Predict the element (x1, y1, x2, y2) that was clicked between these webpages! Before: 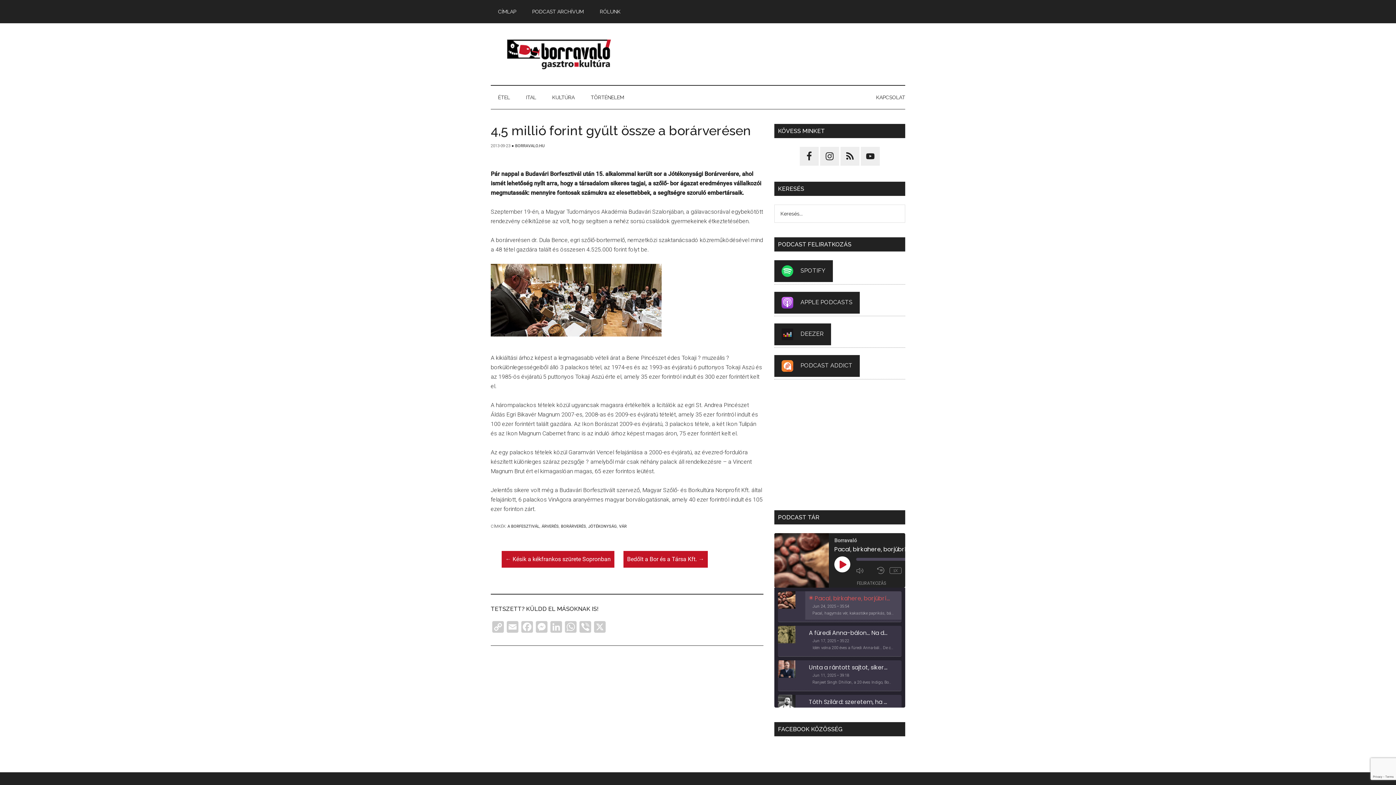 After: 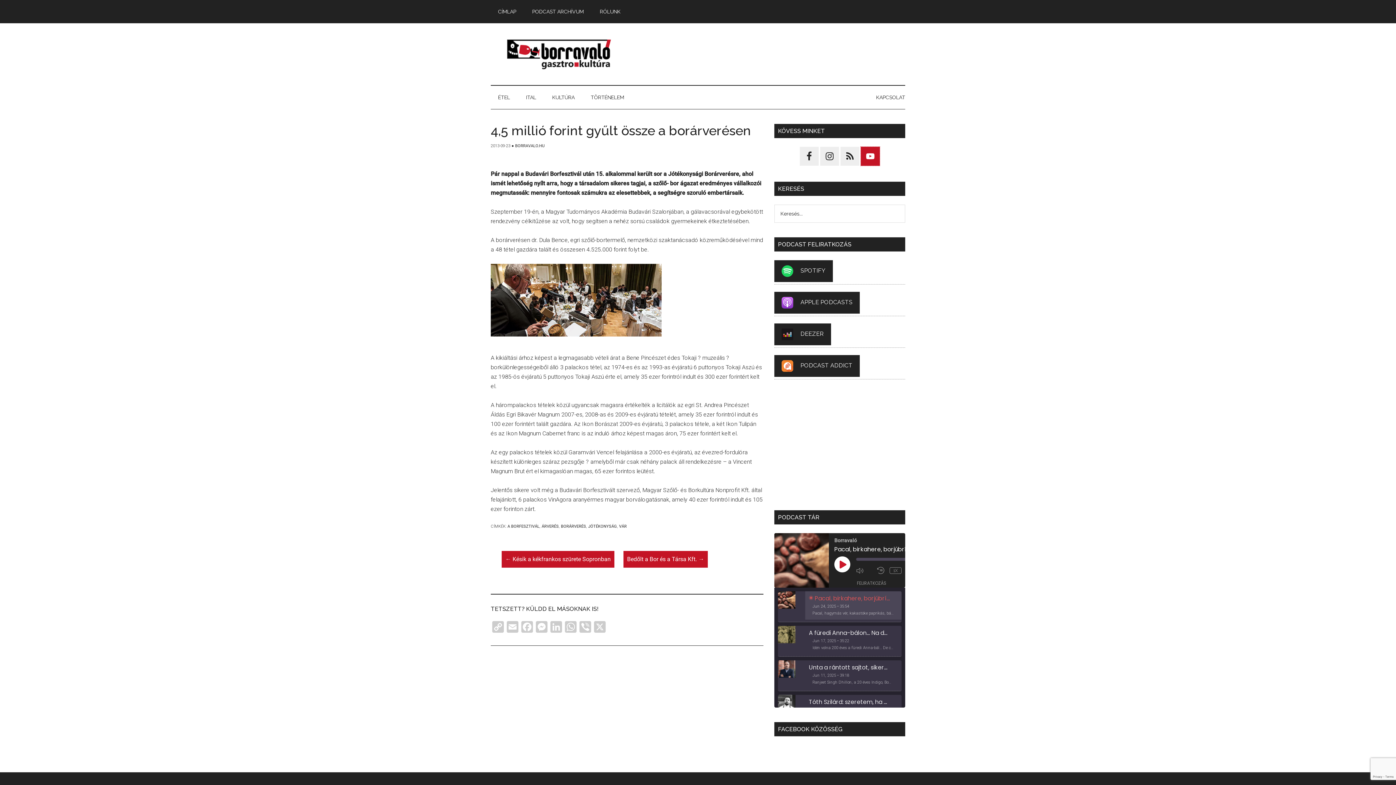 Action: bbox: (861, 146, 880, 165)